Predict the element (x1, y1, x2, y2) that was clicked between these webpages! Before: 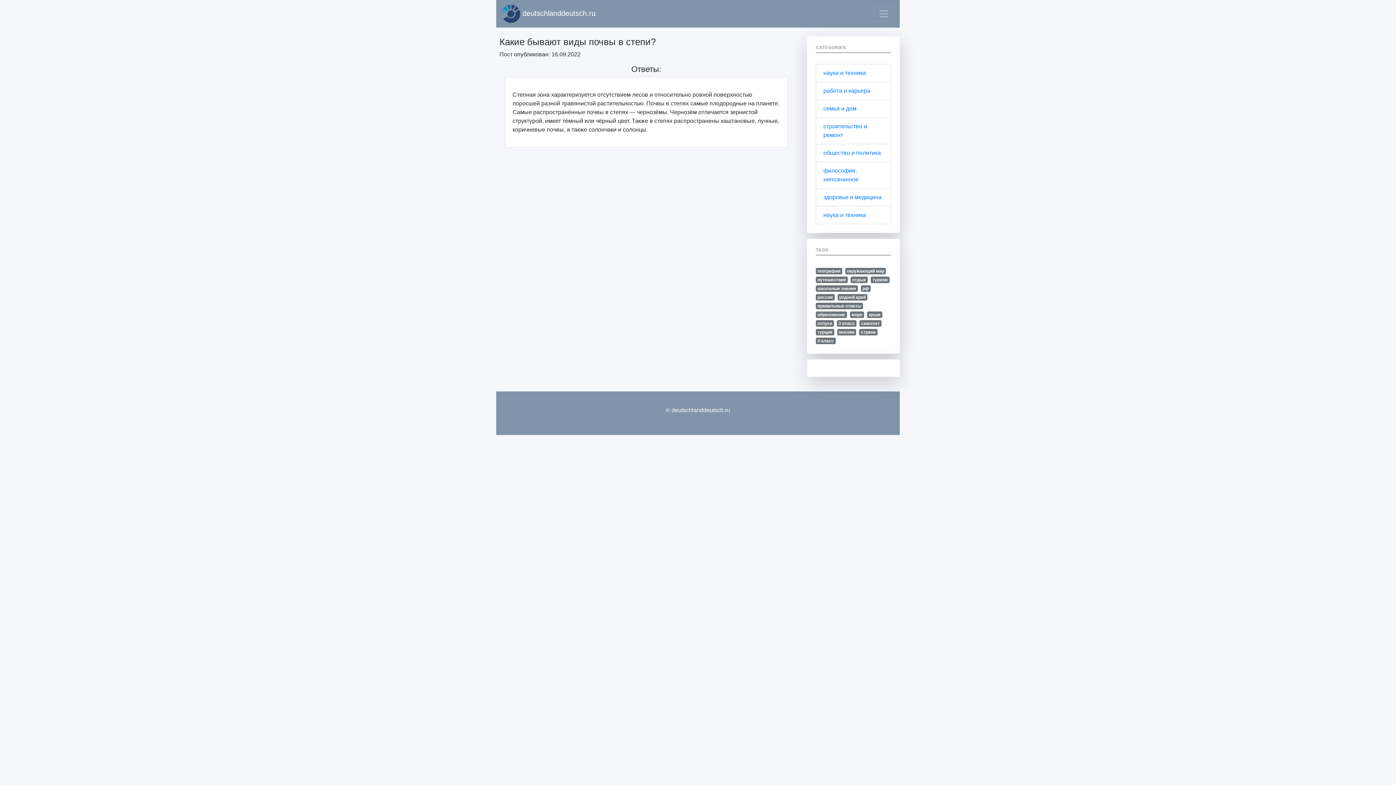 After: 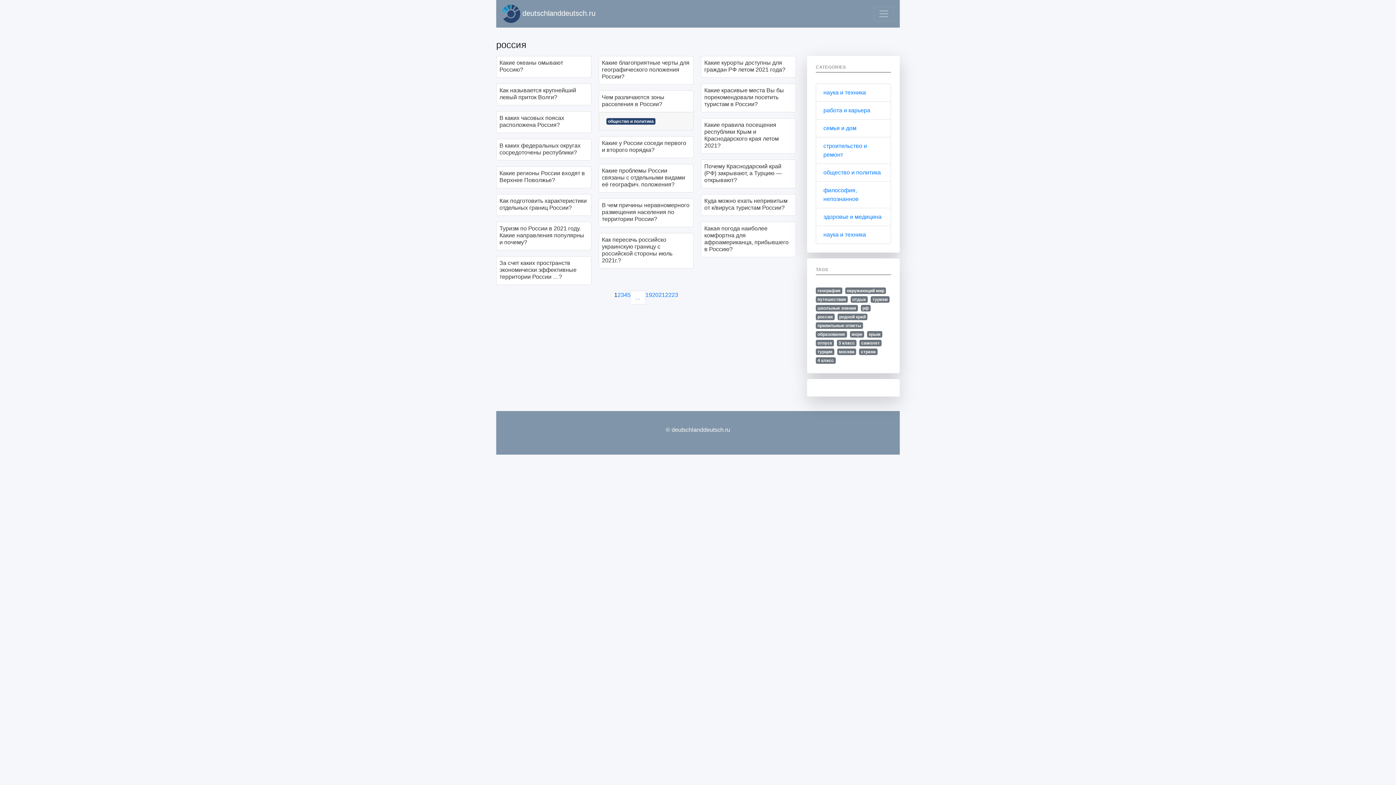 Action: label: россия bbox: (816, 294, 834, 300)